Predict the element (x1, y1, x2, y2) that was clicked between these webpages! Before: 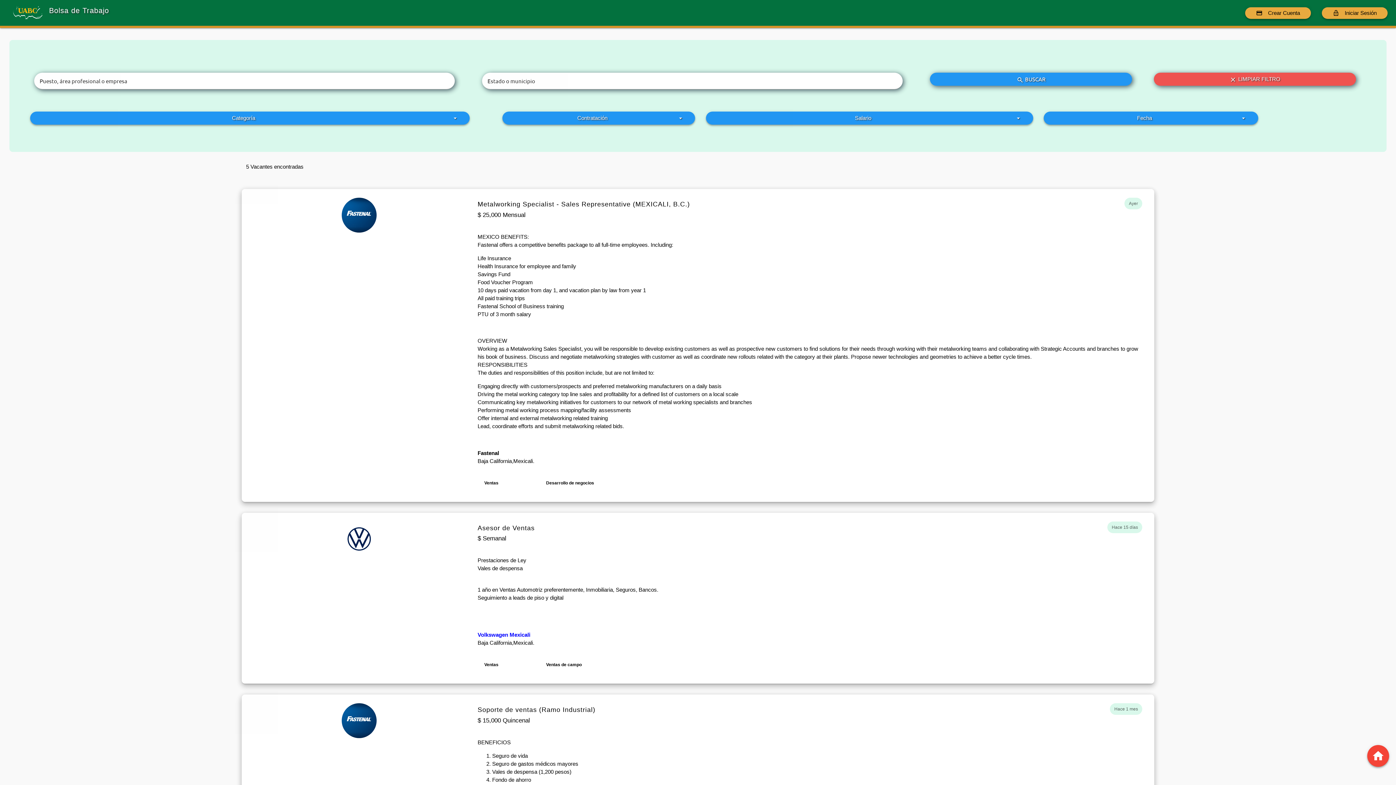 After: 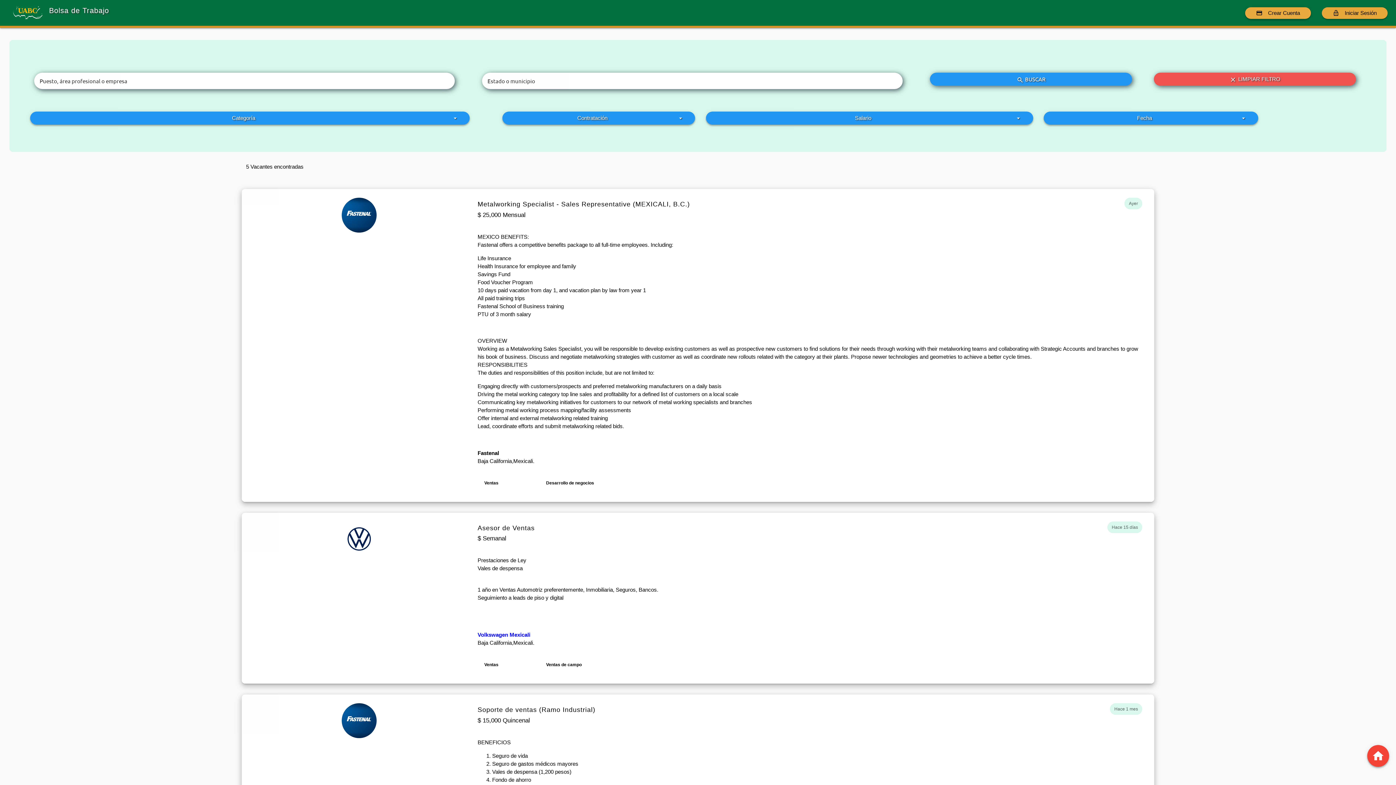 Action: label: lock_open
Iniciar Sesión bbox: (1322, 7, 1388, 18)